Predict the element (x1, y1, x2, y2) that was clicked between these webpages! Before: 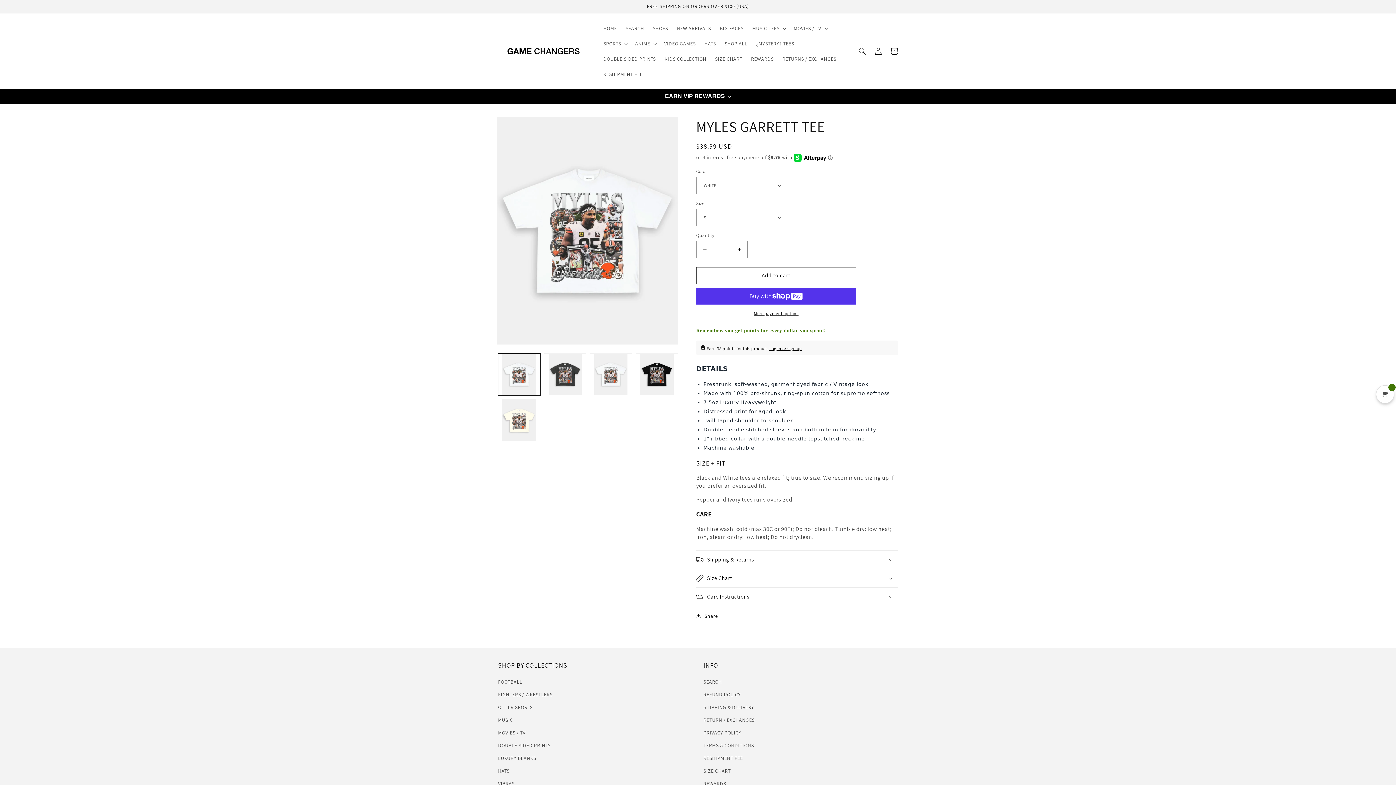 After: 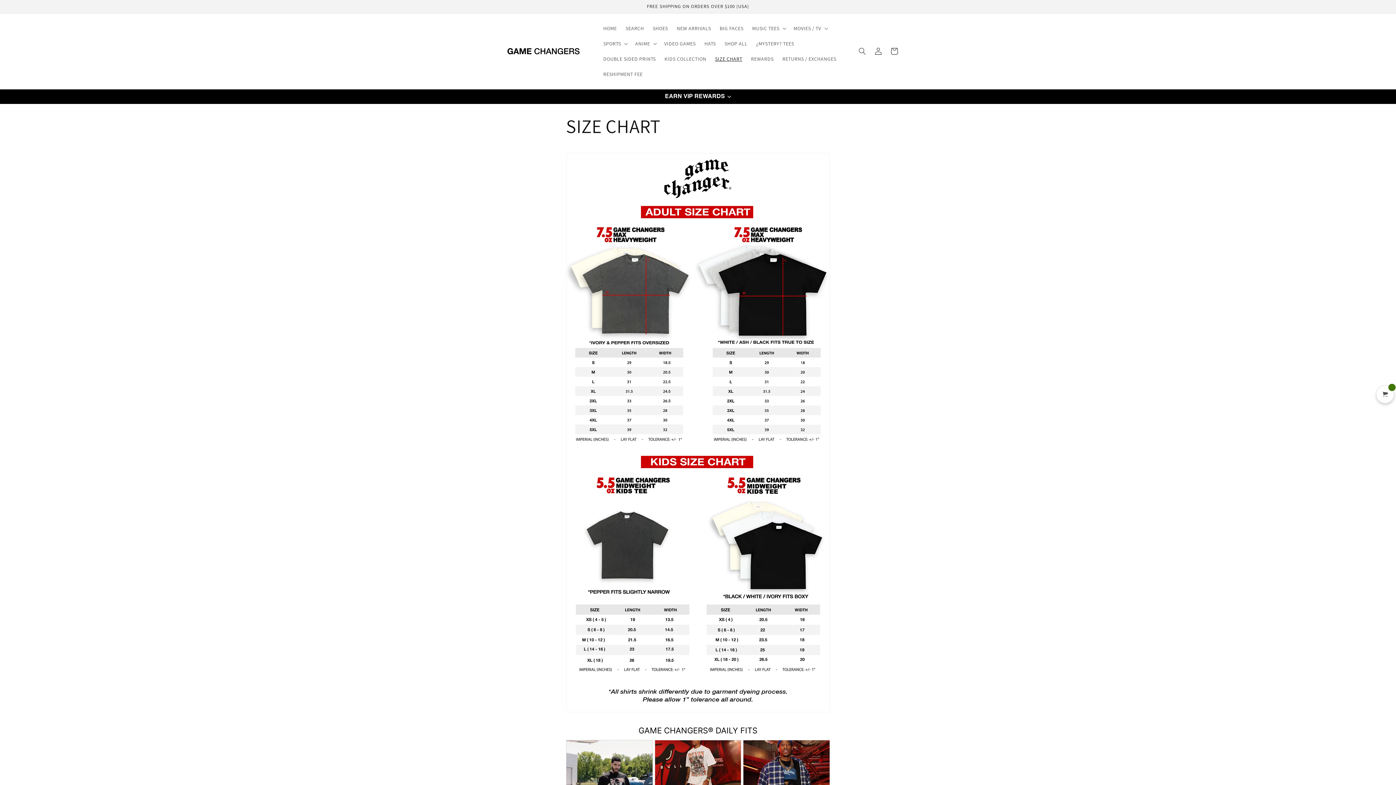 Action: bbox: (703, 765, 730, 777) label: SIZE CHART